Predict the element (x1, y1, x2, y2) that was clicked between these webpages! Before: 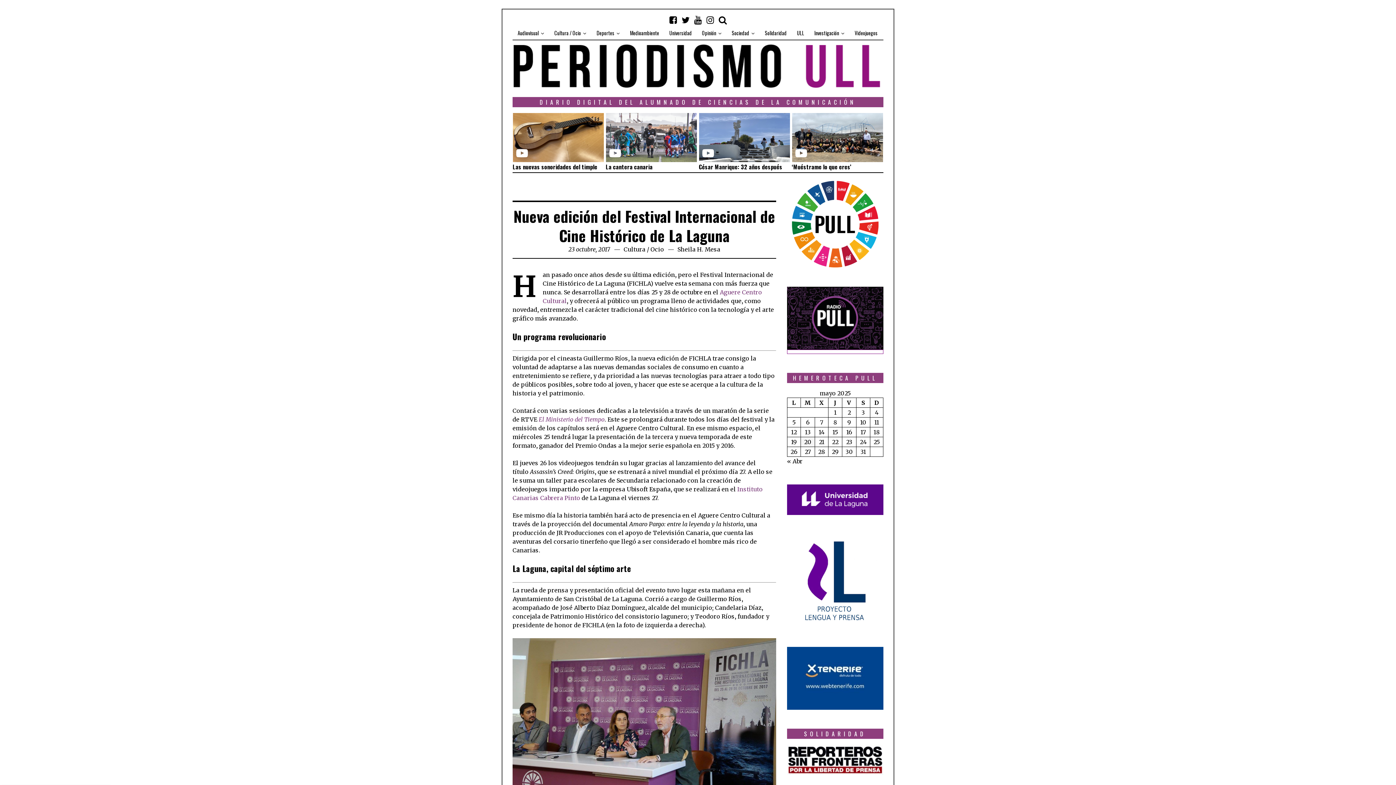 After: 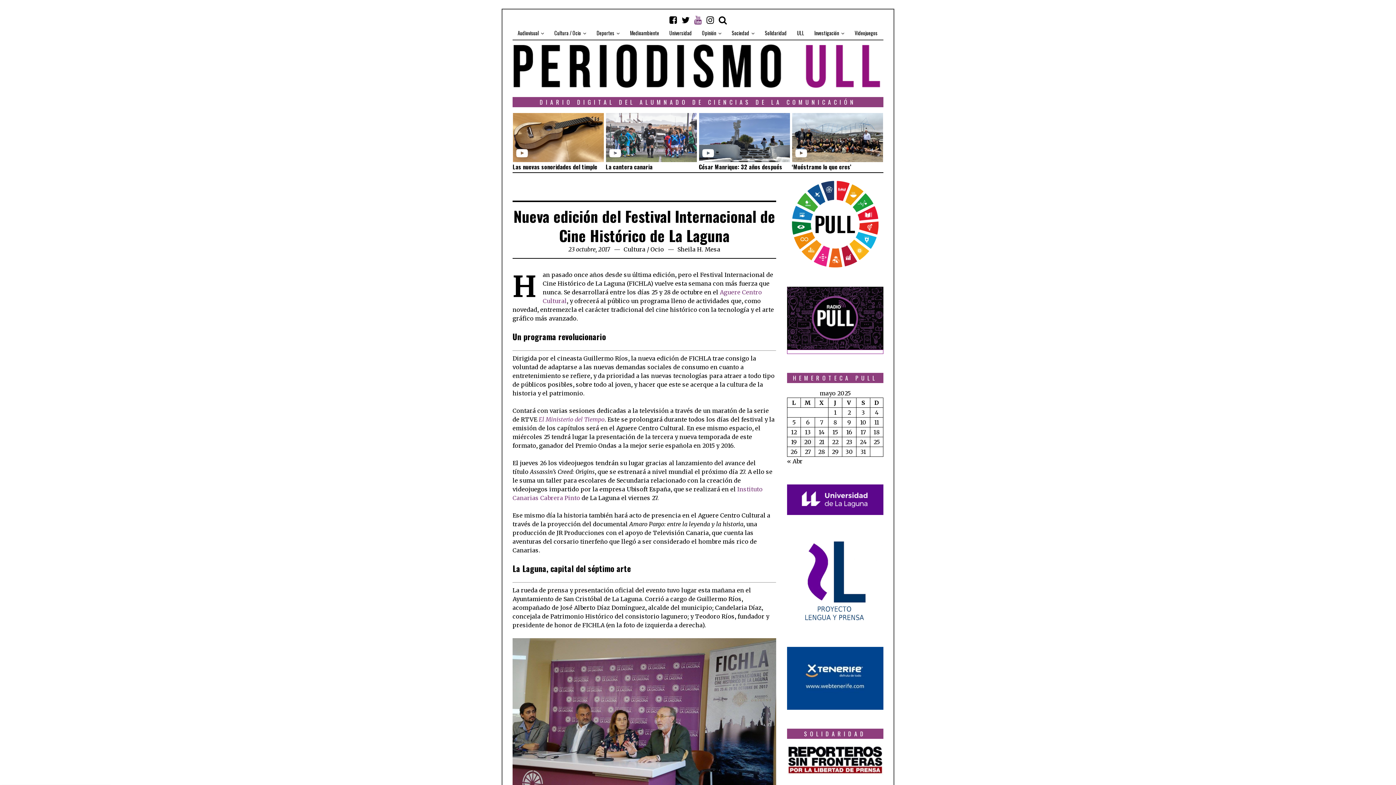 Action: bbox: (692, 12, 704, 27)